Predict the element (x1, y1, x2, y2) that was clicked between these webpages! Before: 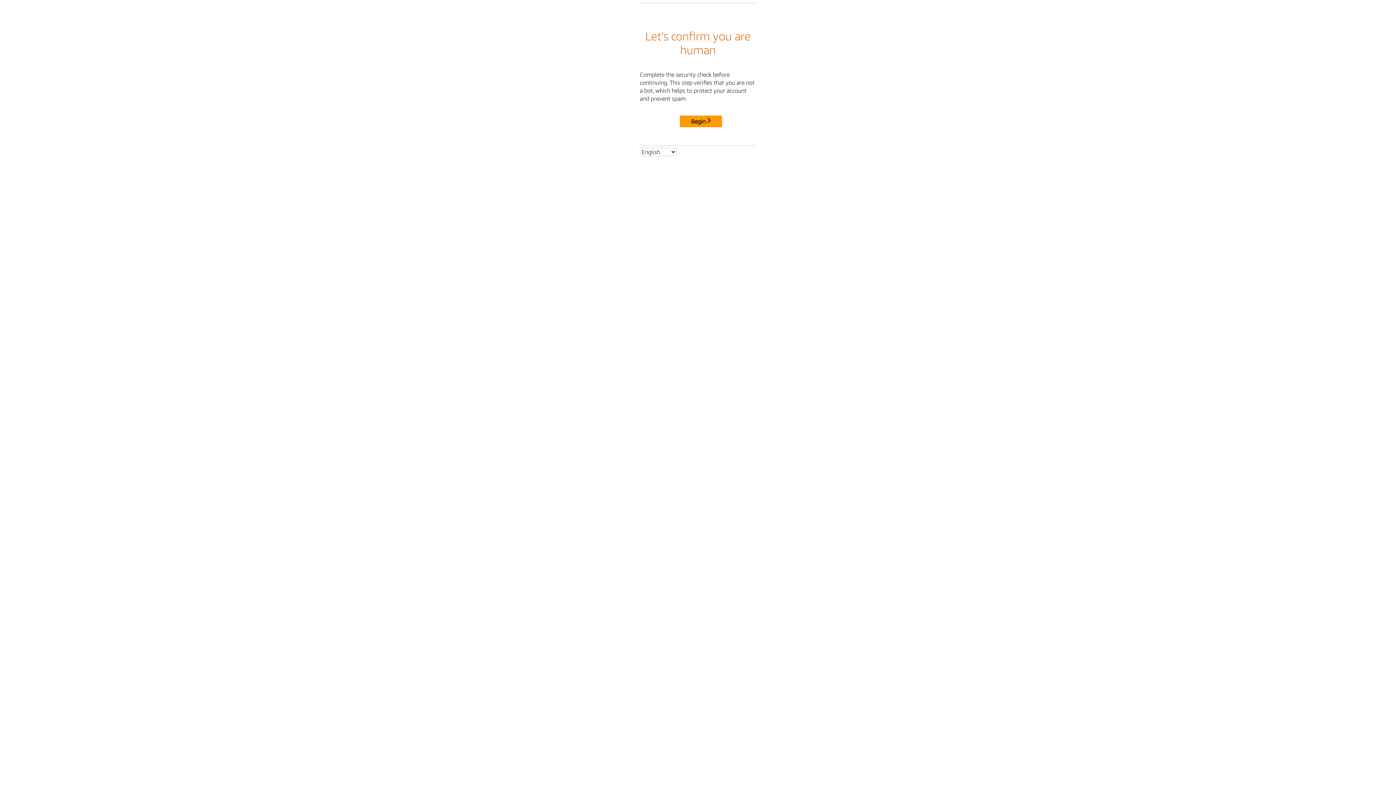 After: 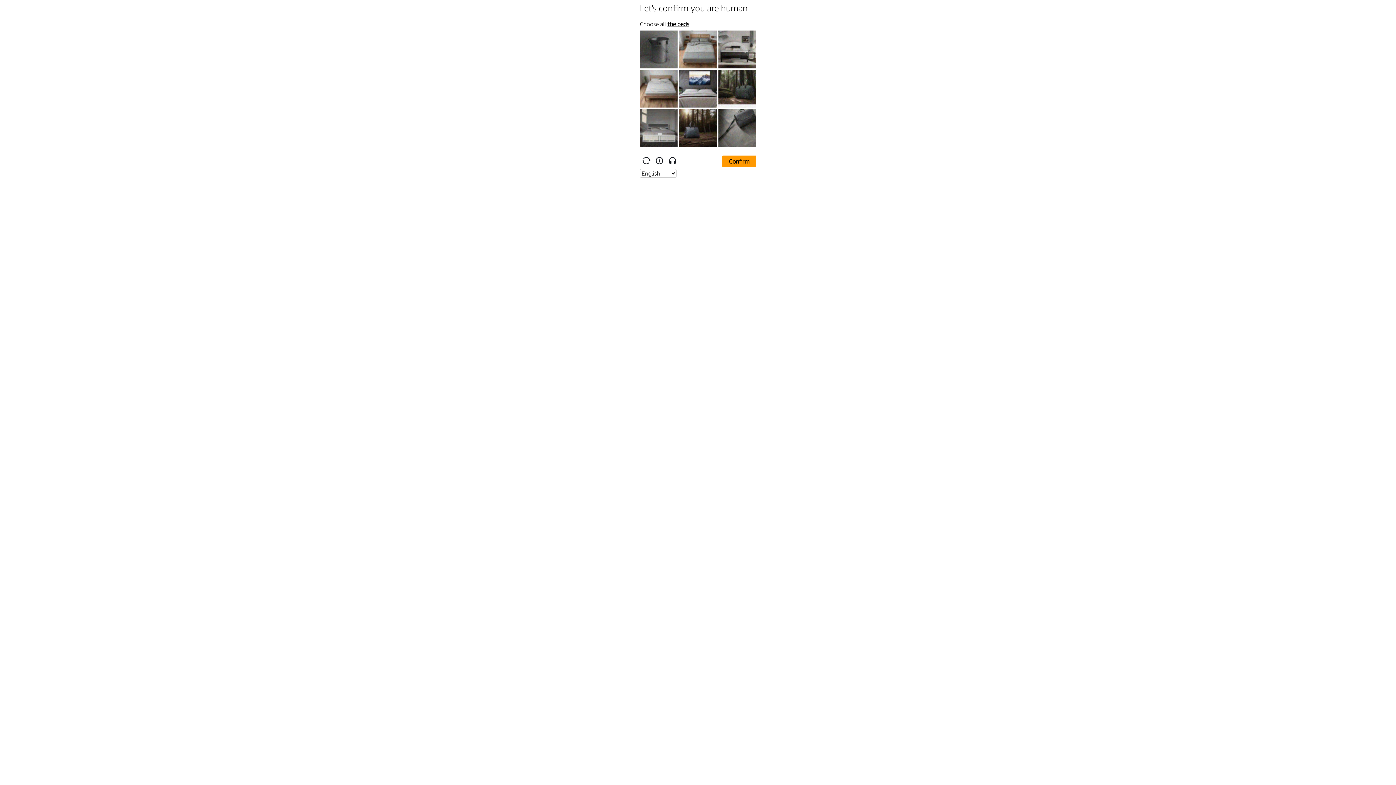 Action: label: Begin bbox: (680, 115, 722, 127)